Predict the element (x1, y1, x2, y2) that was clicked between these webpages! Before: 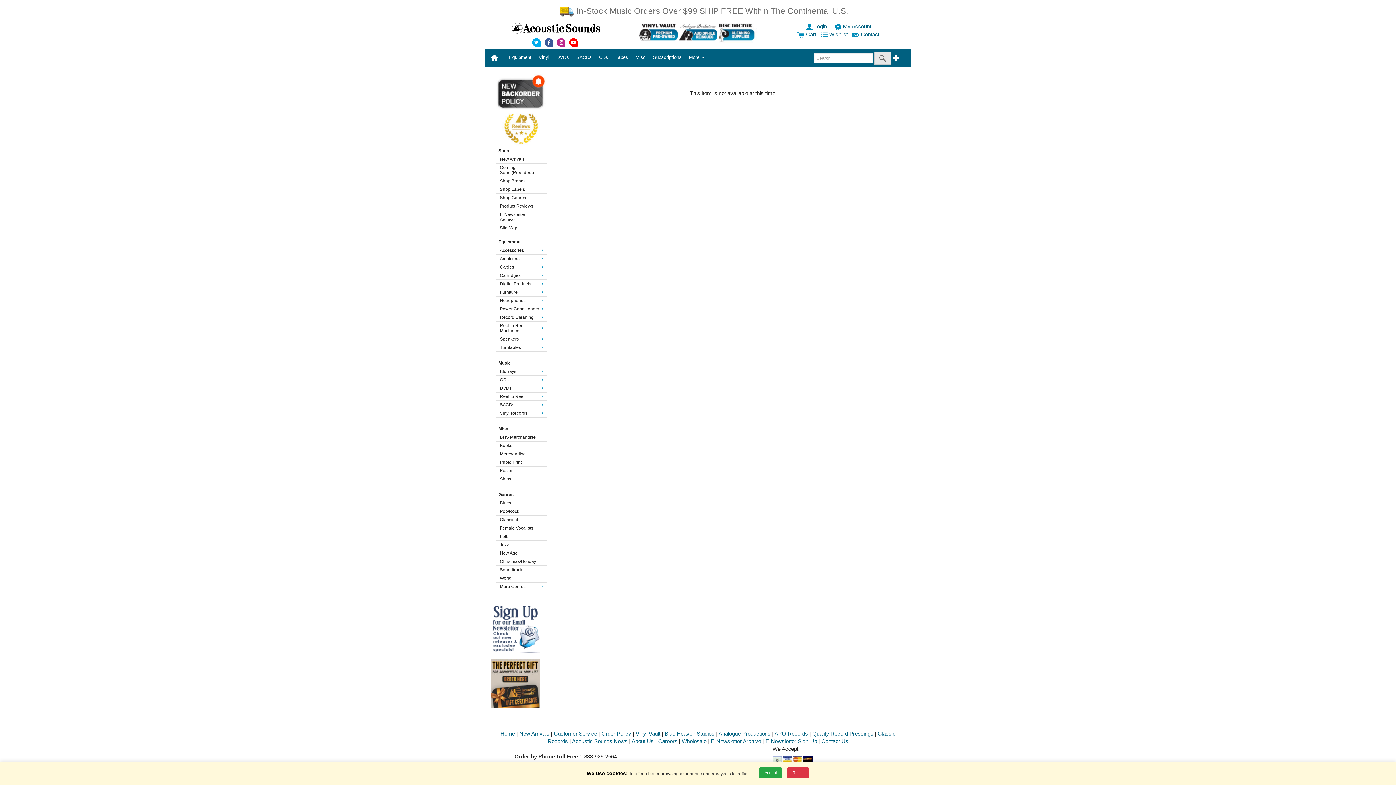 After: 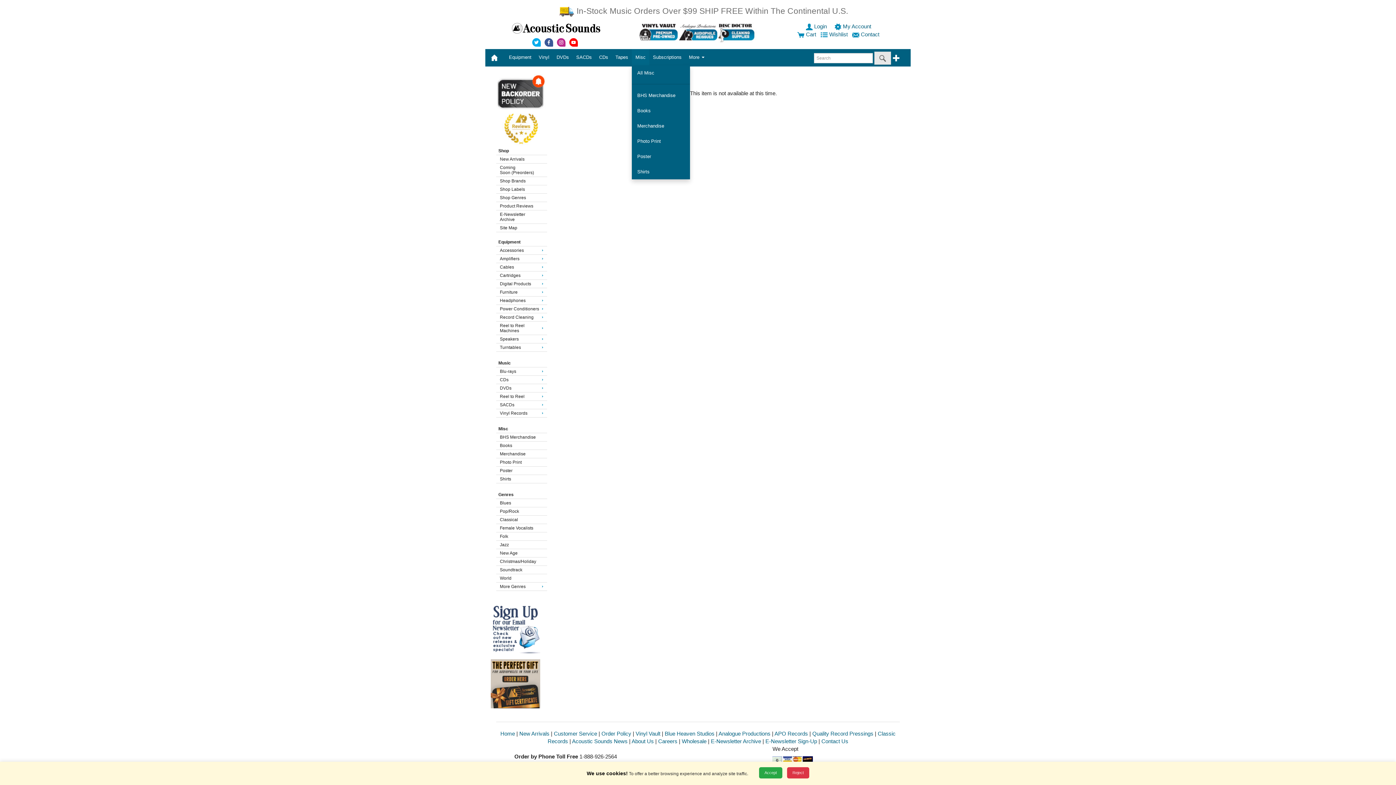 Action: label: Misc bbox: (632, 48, 649, 65)